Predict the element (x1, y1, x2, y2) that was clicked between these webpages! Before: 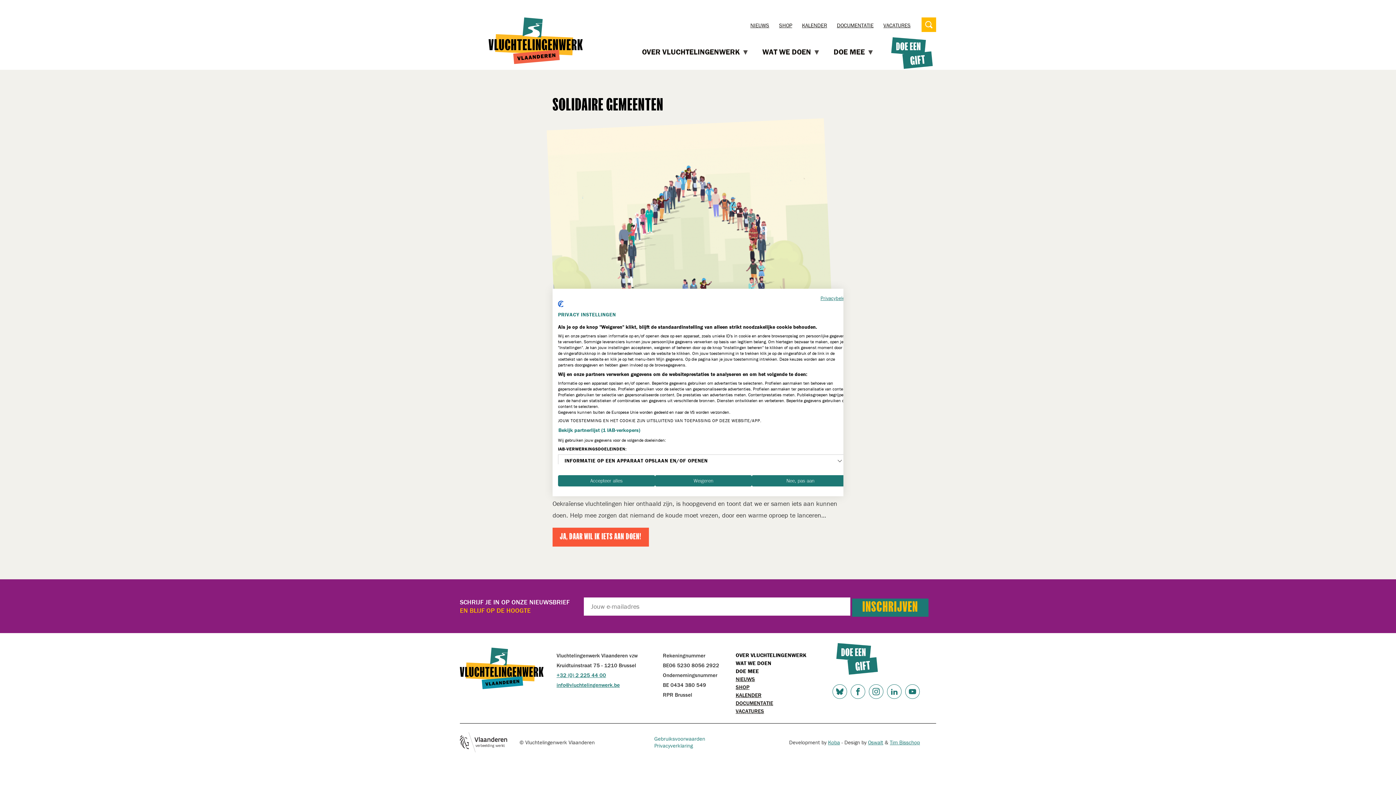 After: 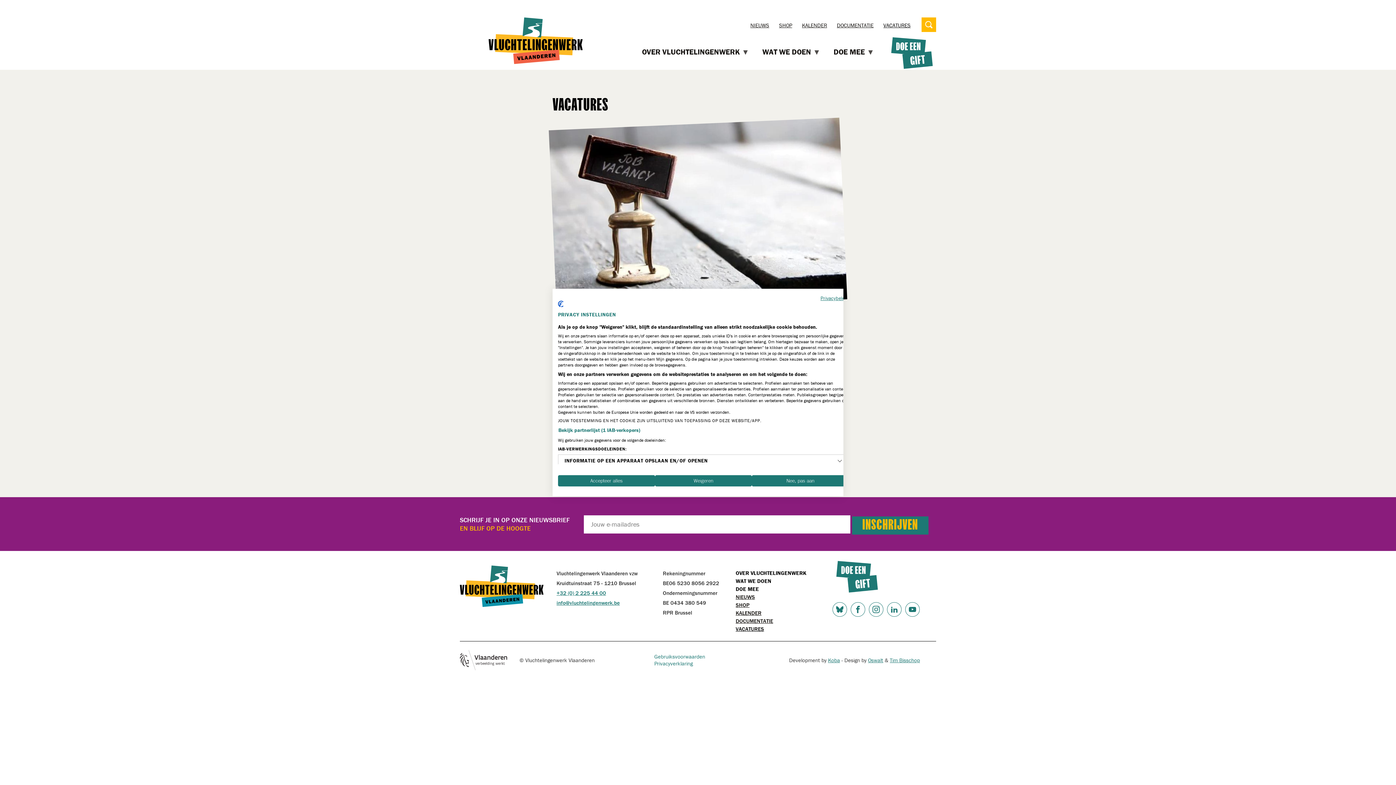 Action: bbox: (735, 708, 764, 714) label: VACATURES